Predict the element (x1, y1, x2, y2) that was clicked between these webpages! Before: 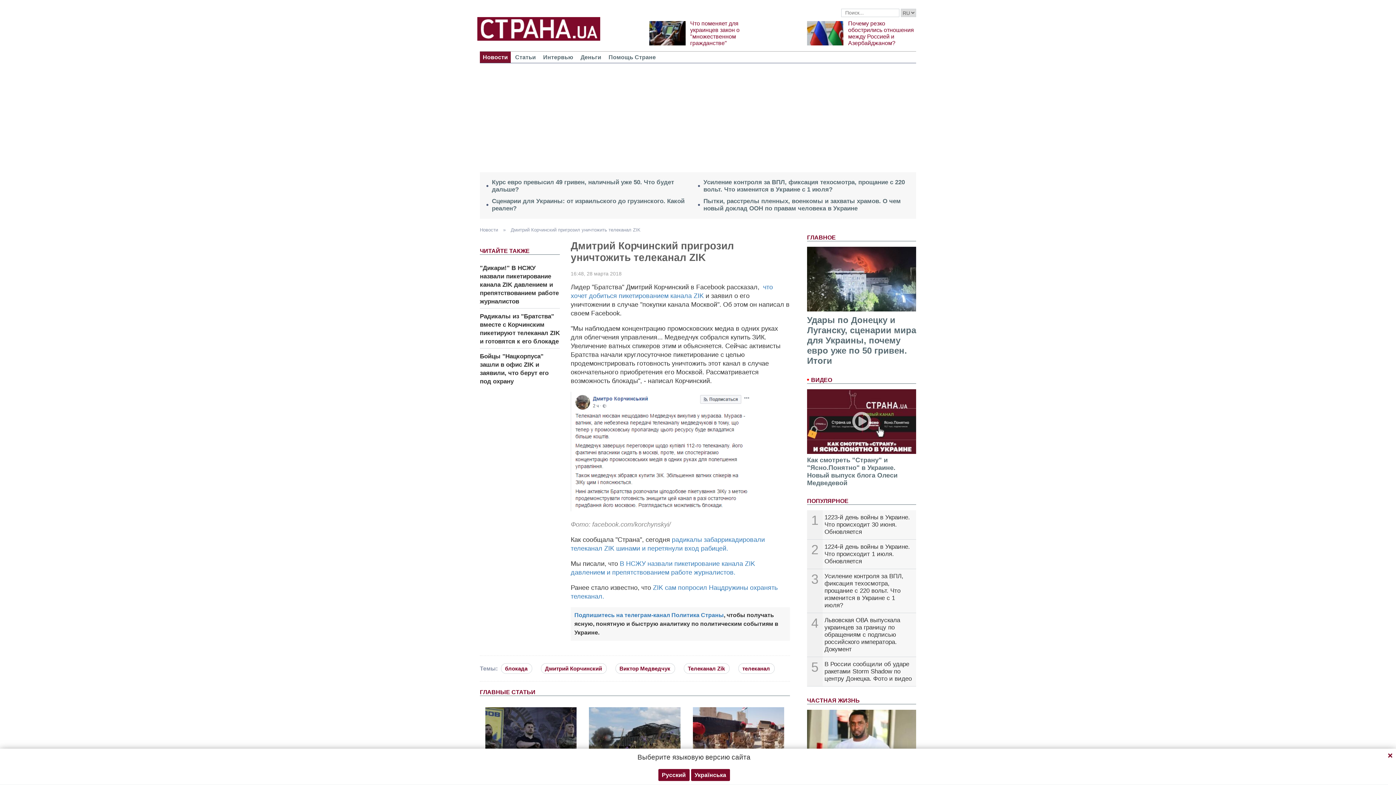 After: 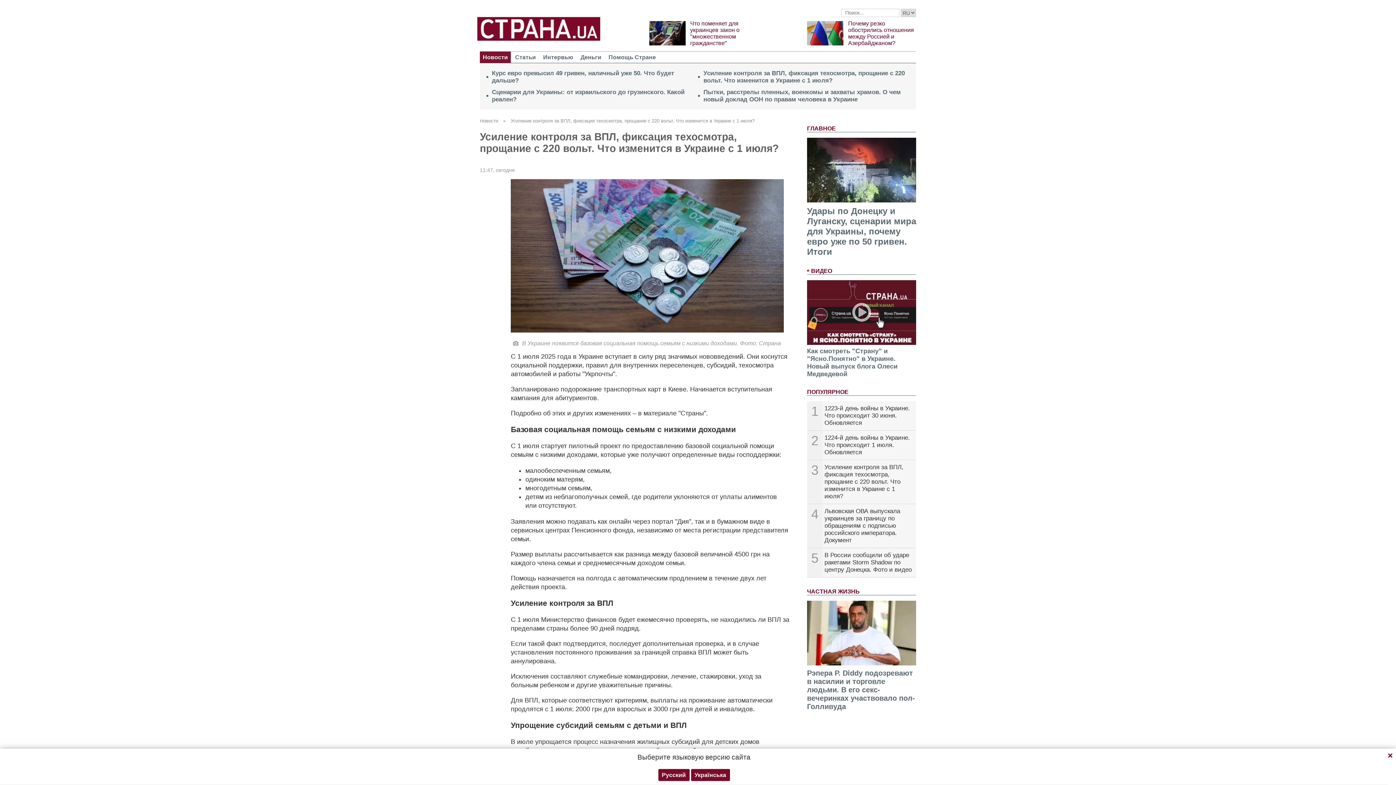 Action: bbox: (703, 178, 908, 193) label: Усиление контроля за ВПЛ, фиксация техосмотра, прощание с 220 вольт. Что изменится в Украине с 1 июля?